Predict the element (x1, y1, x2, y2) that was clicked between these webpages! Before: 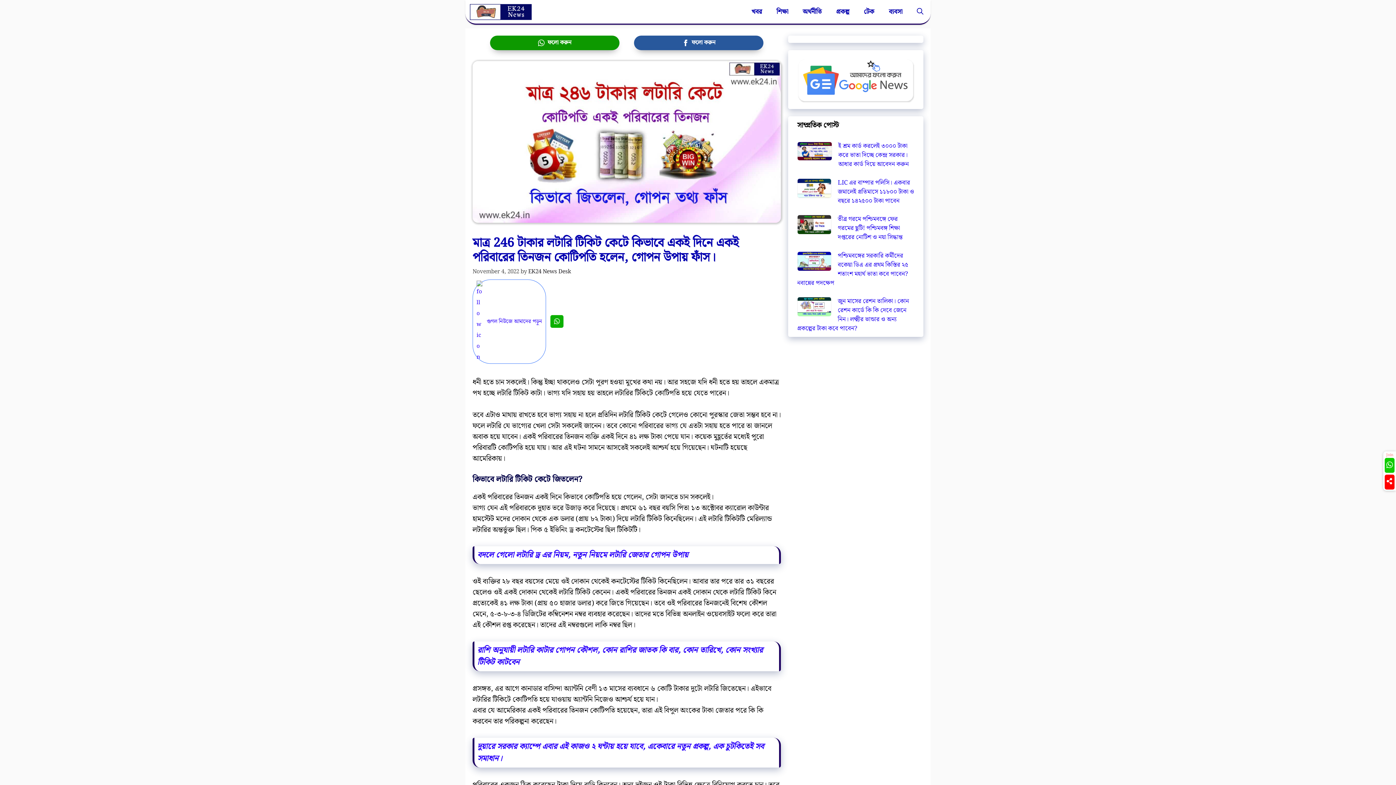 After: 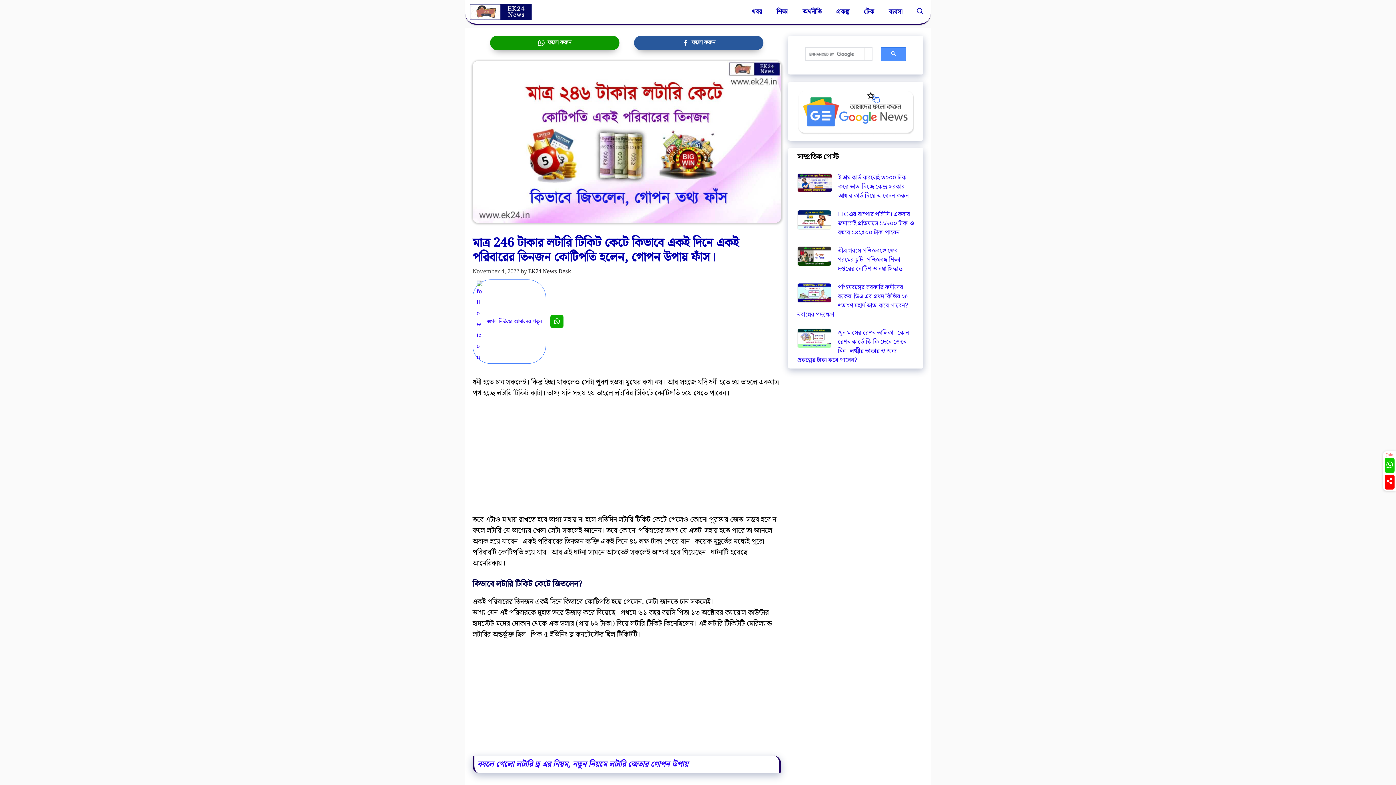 Action: bbox: (1385, 458, 1394, 473)